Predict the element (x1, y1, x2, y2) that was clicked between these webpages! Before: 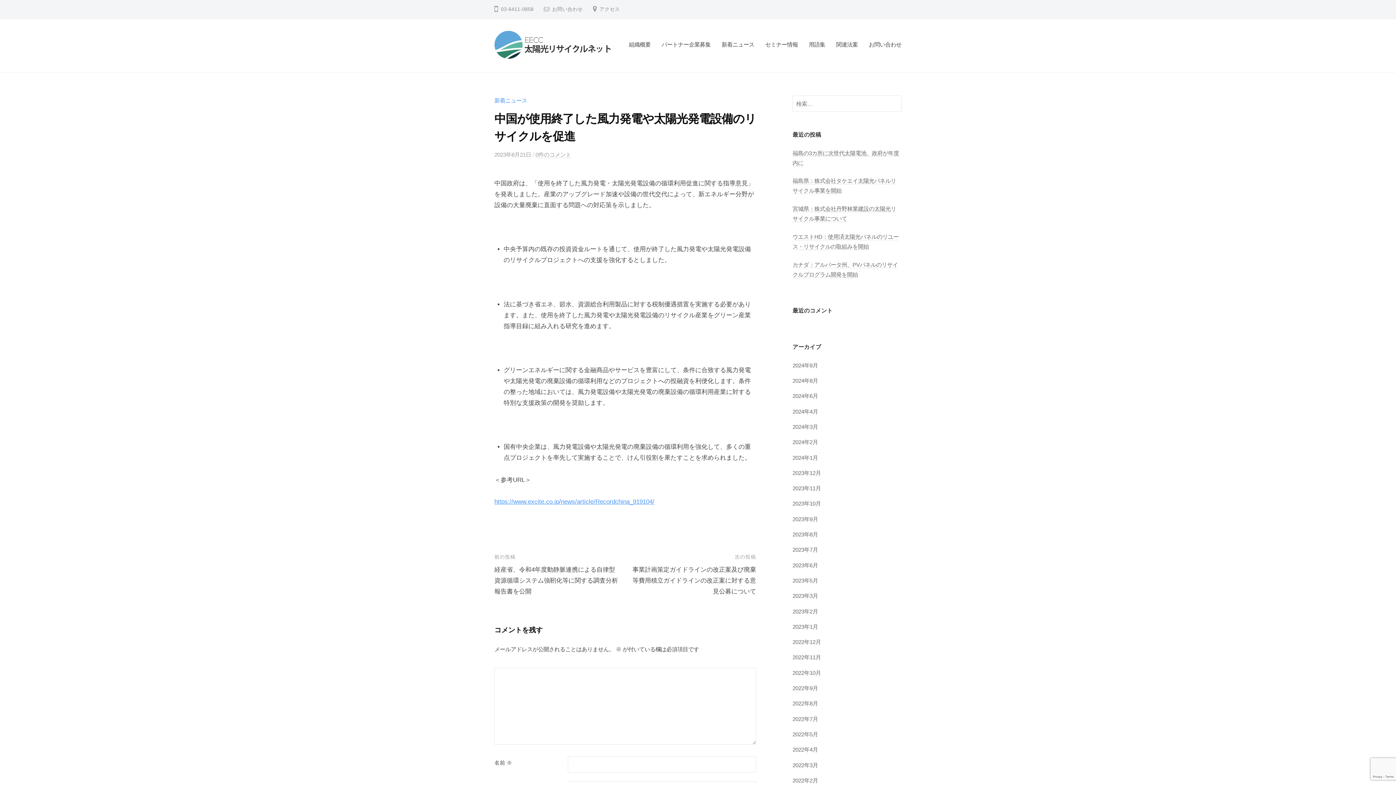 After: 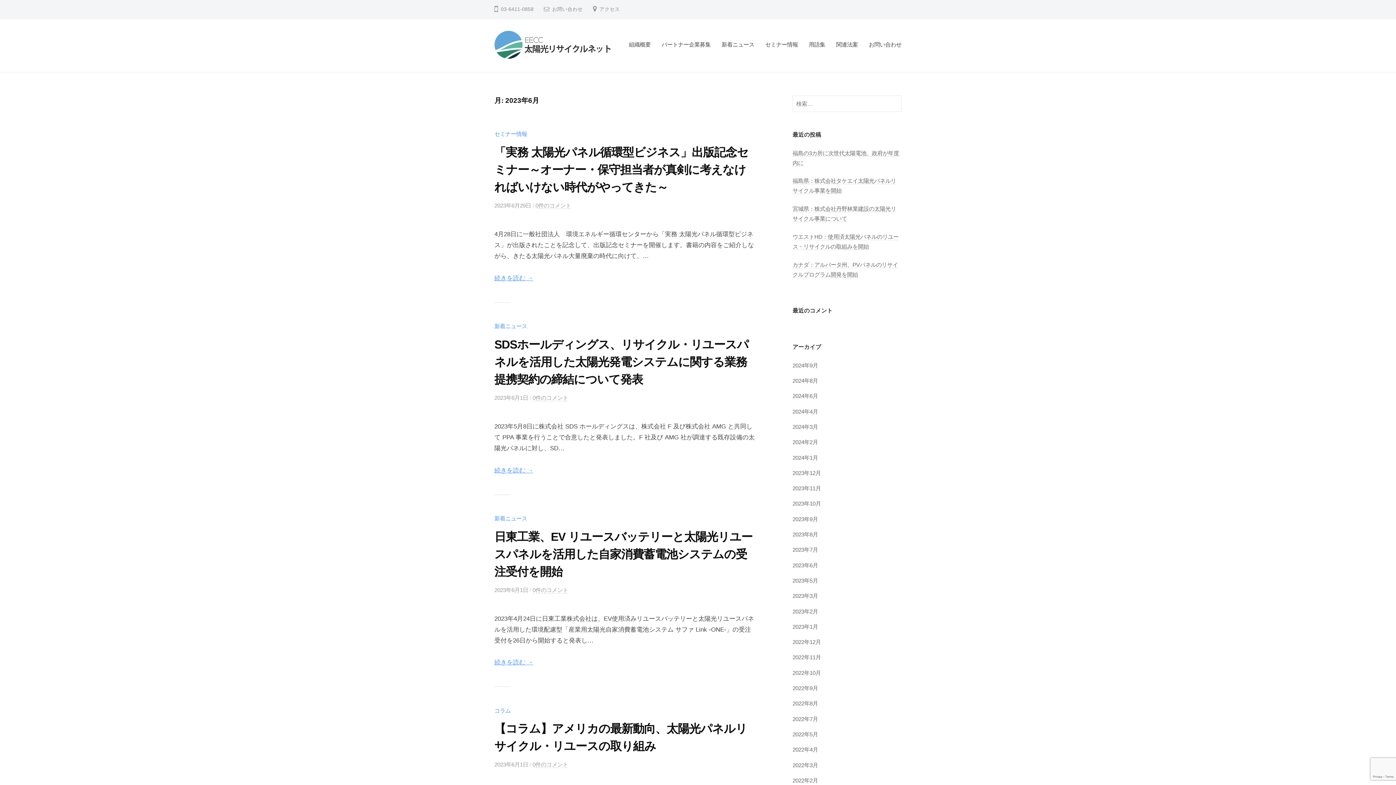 Action: label: 2023年6月 bbox: (792, 562, 818, 568)